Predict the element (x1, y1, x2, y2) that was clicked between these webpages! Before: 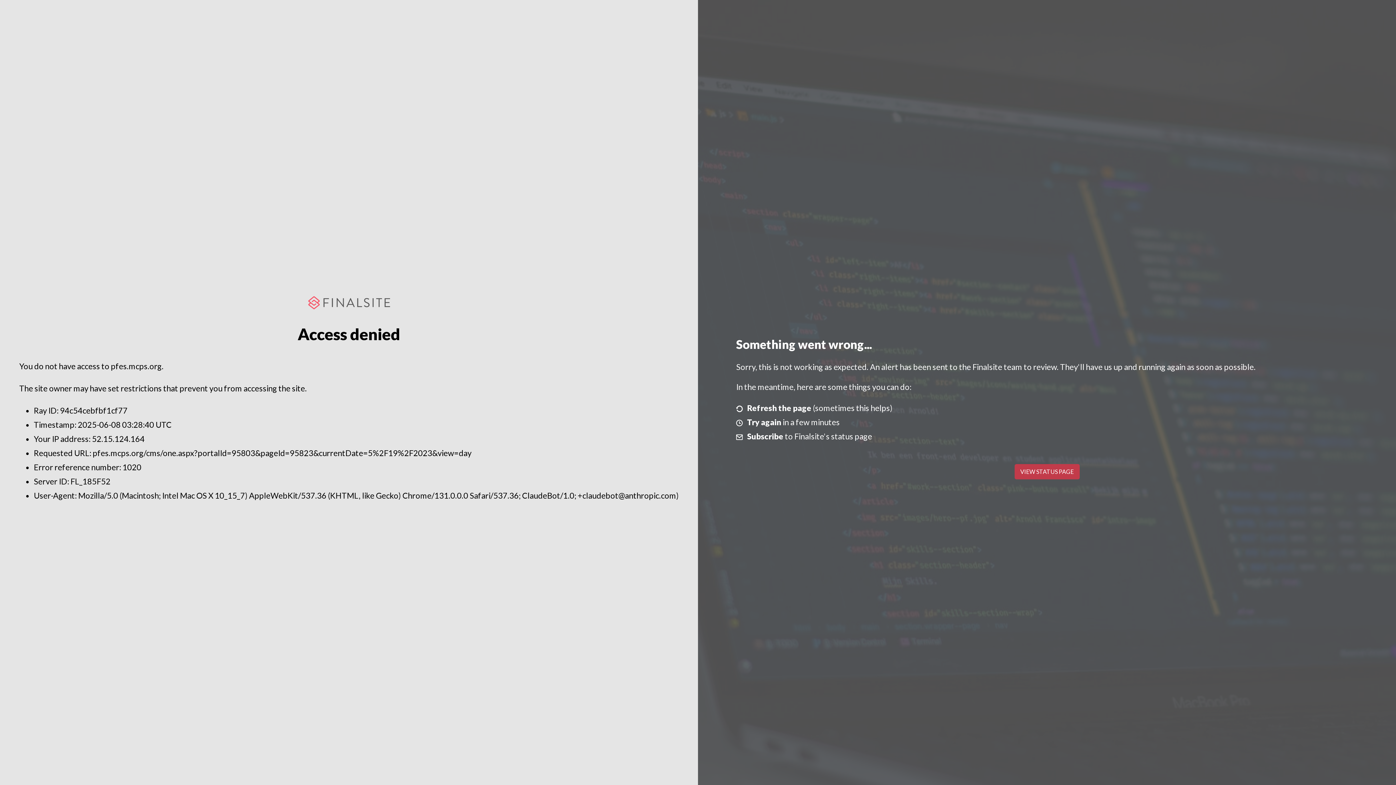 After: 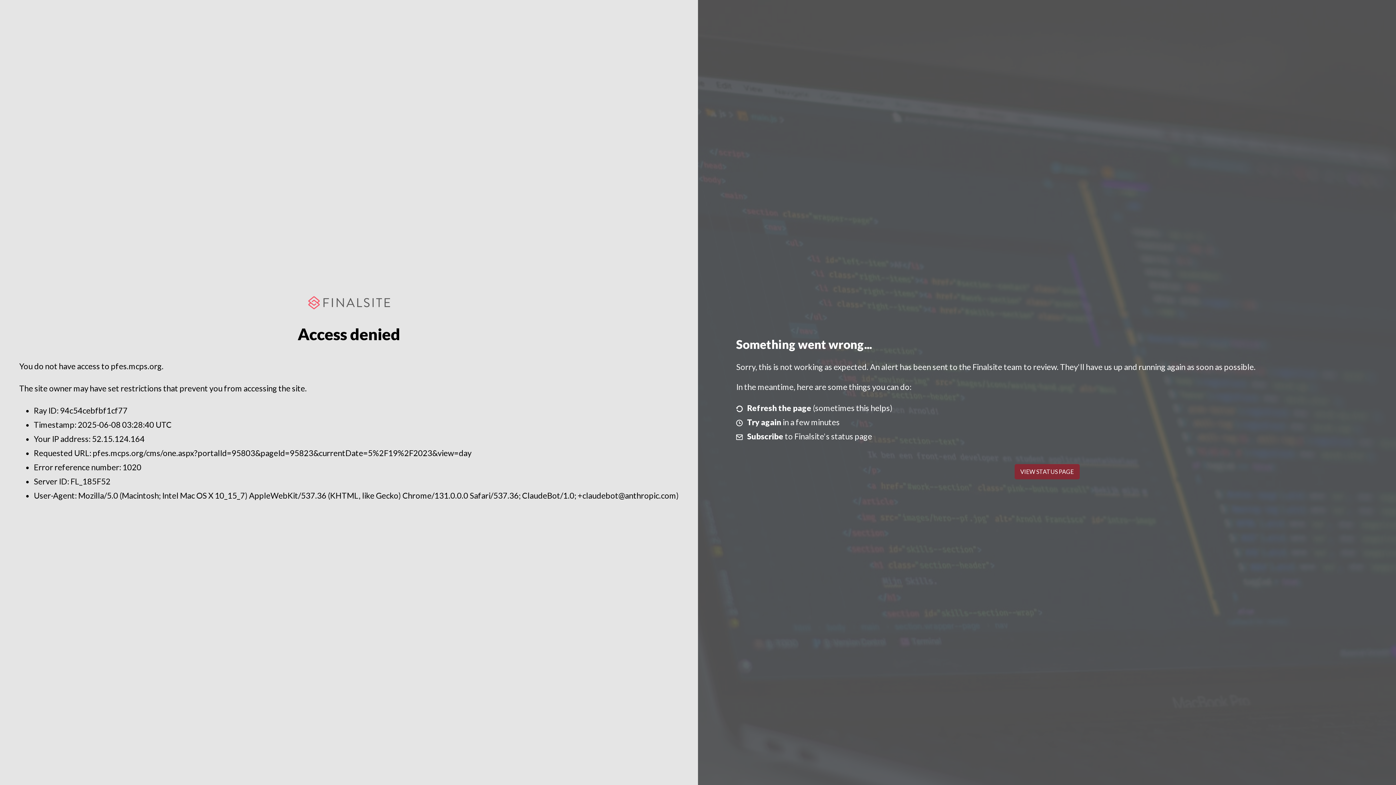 Action: label: VIEW STATUS PAGE bbox: (1014, 464, 1079, 479)